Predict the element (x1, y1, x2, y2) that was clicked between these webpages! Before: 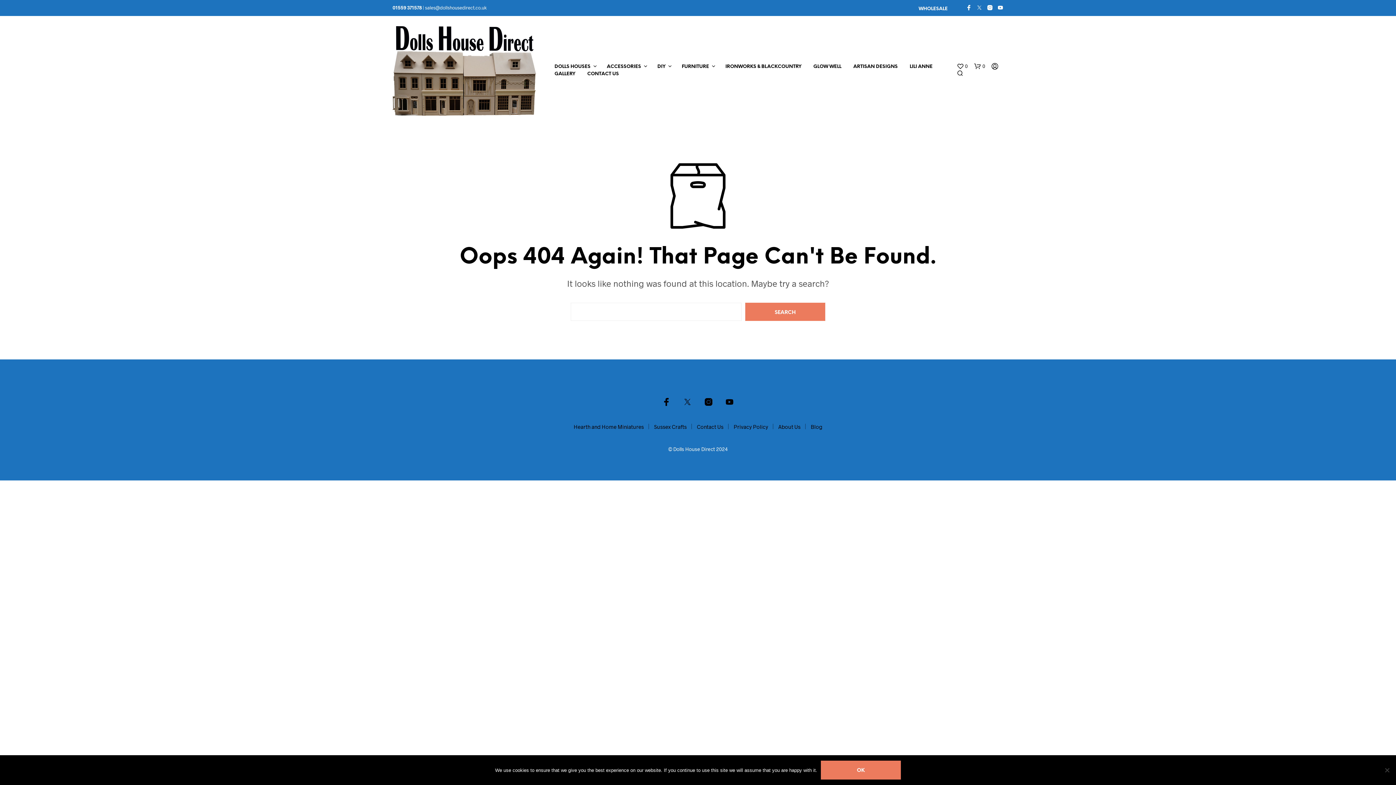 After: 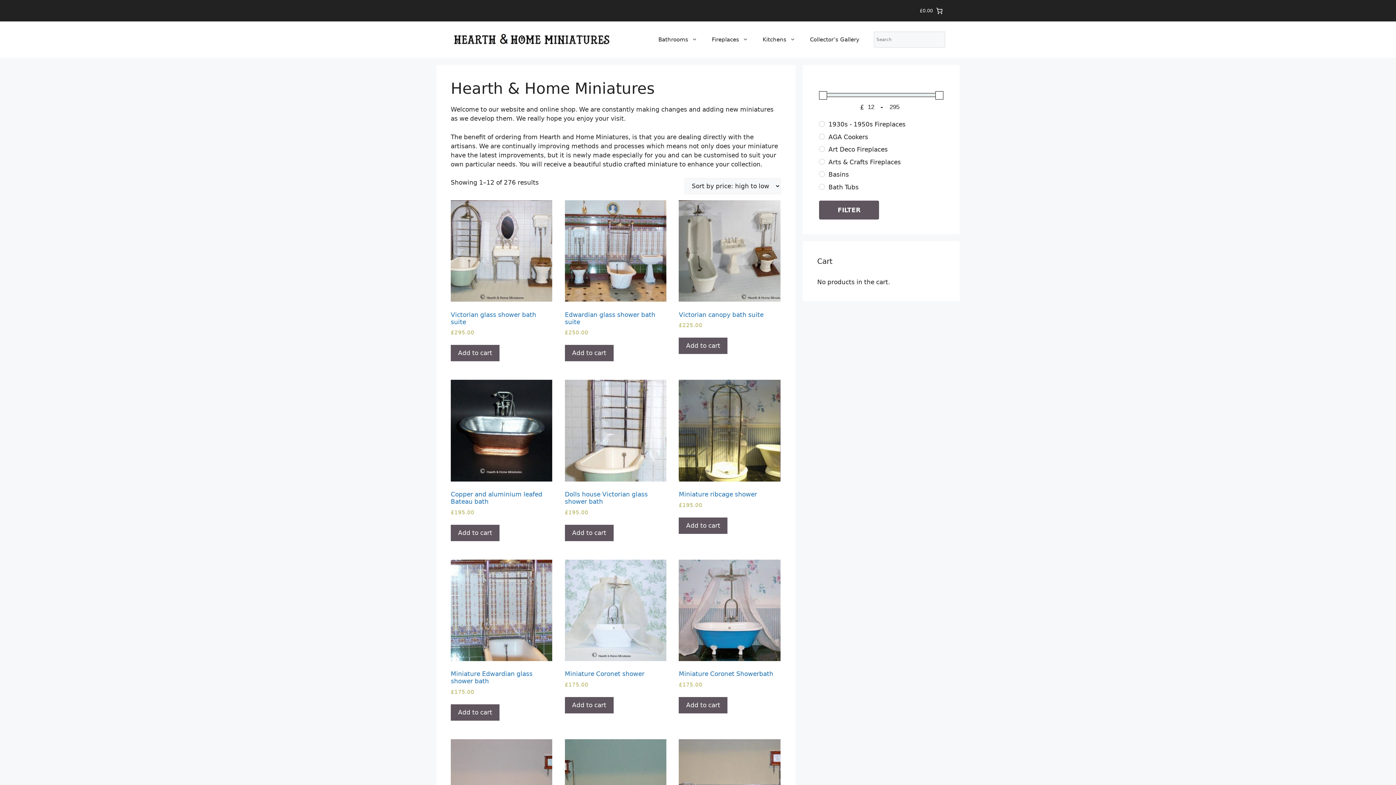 Action: bbox: (573, 423, 644, 430) label: Hearth and Home Miniatures